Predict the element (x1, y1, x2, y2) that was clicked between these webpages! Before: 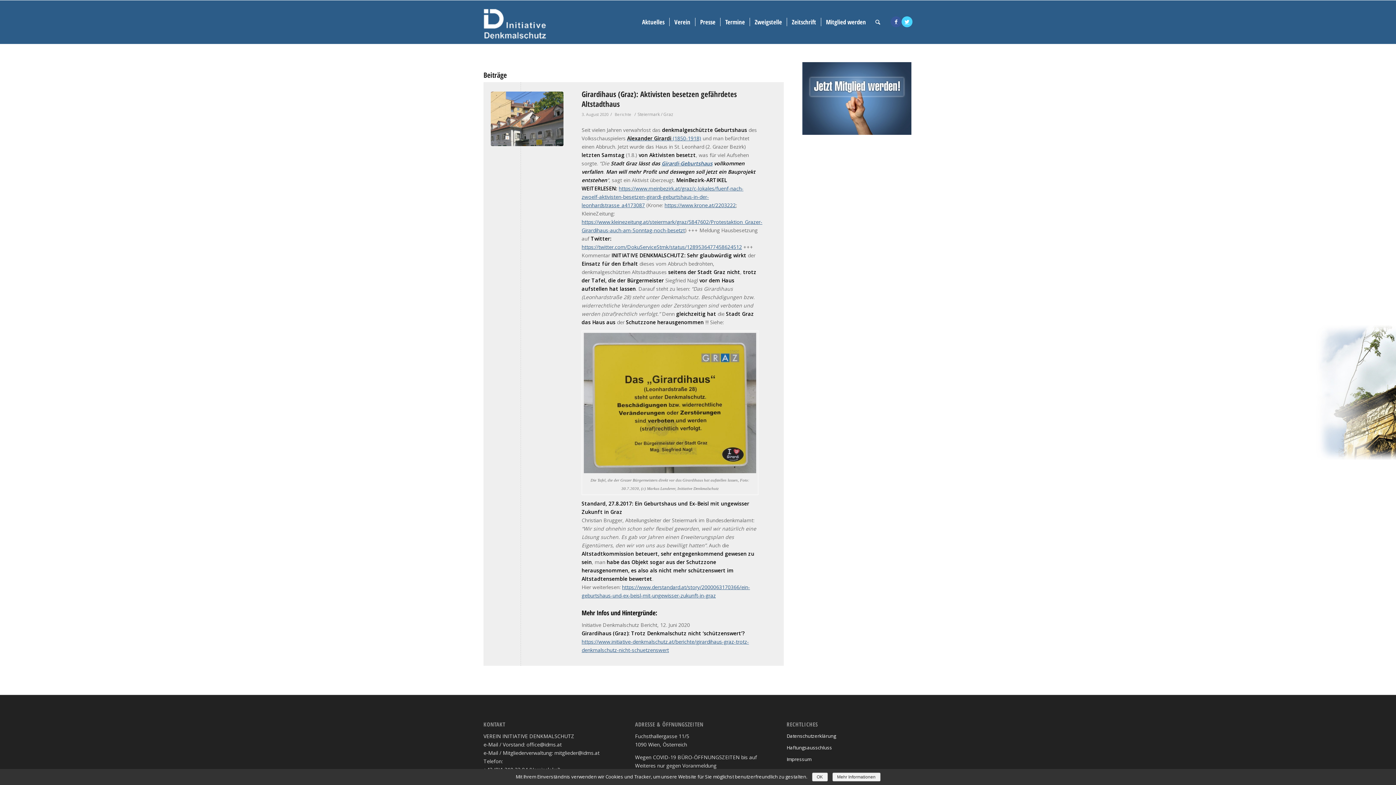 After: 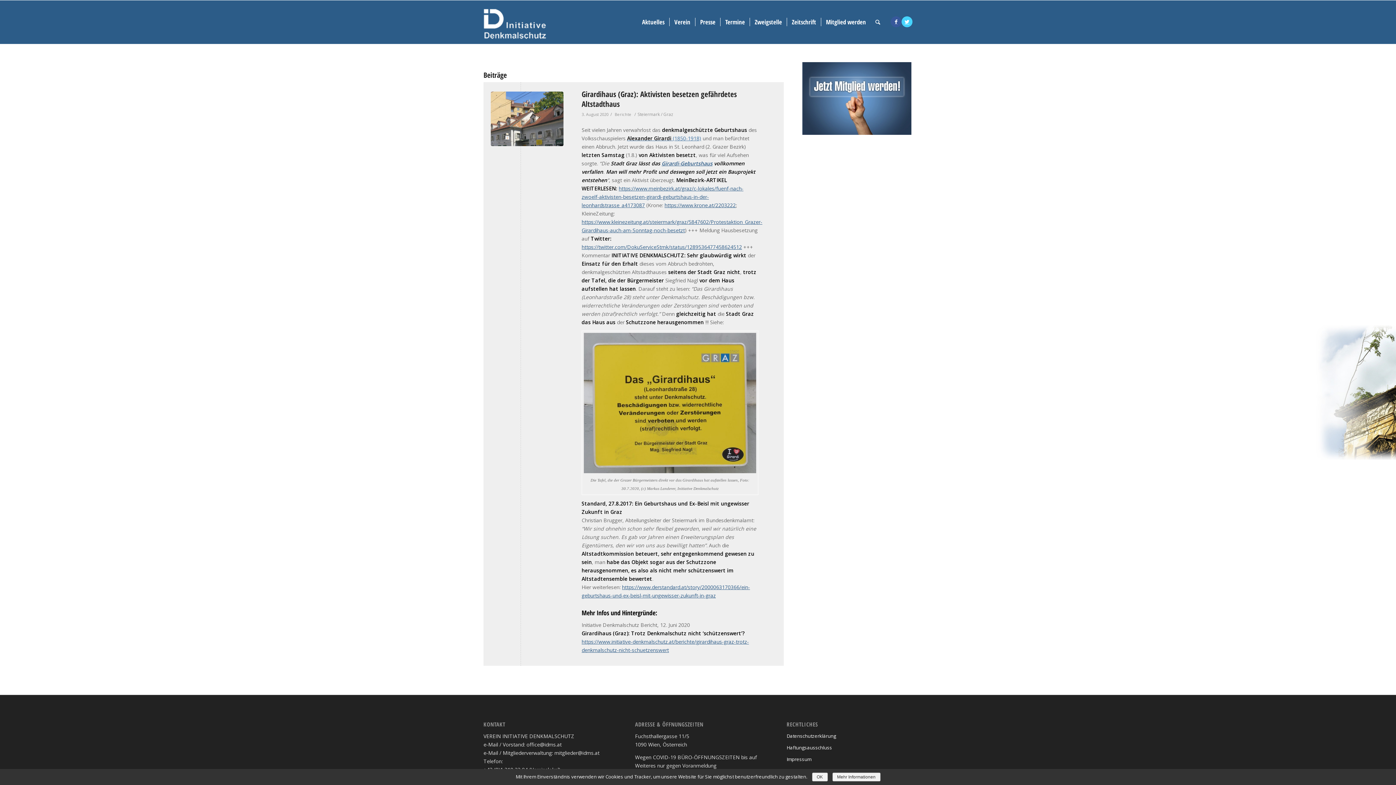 Action: bbox: (627, 134, 701, 141) label: Alexander Girardi (1850-1918)